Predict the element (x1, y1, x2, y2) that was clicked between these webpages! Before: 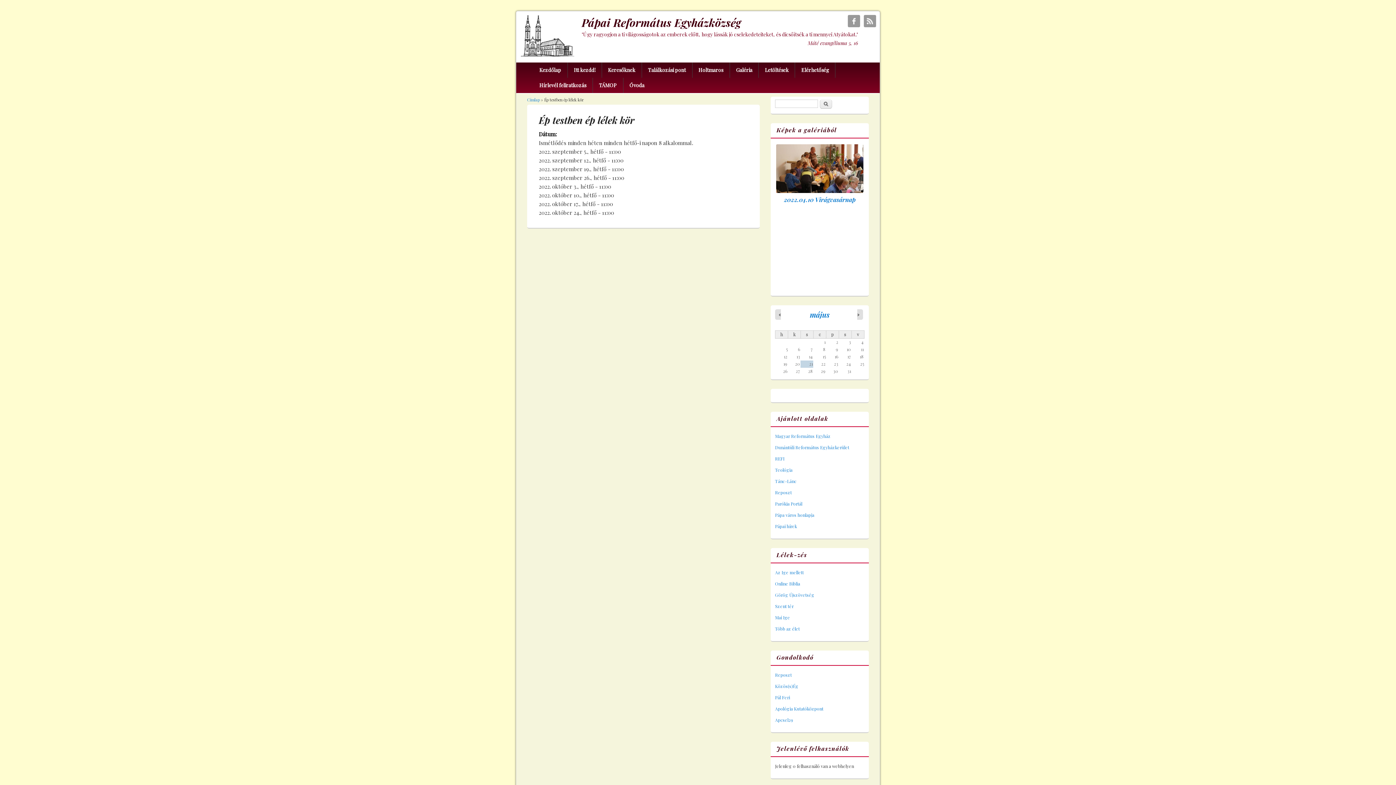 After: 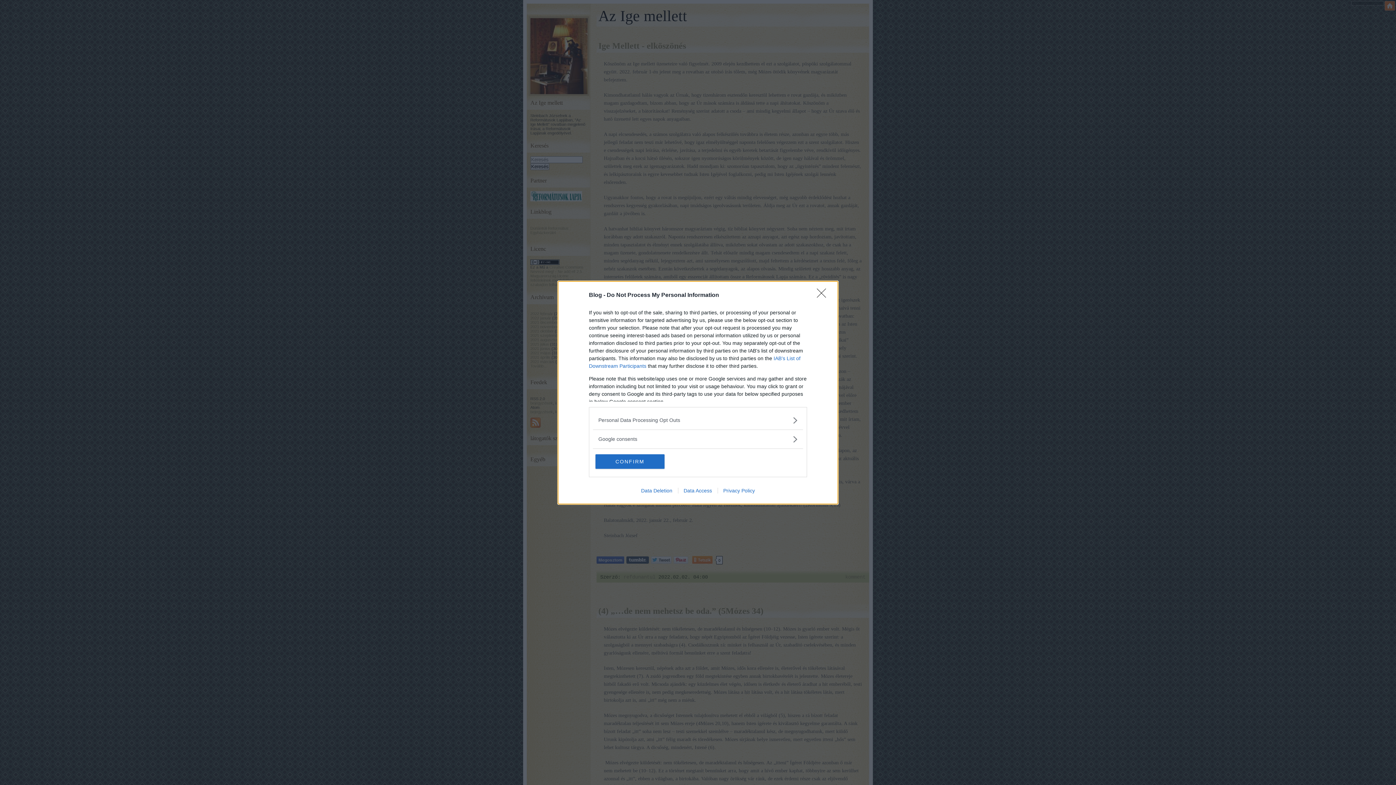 Action: label: Az Ige mellett bbox: (775, 569, 804, 575)